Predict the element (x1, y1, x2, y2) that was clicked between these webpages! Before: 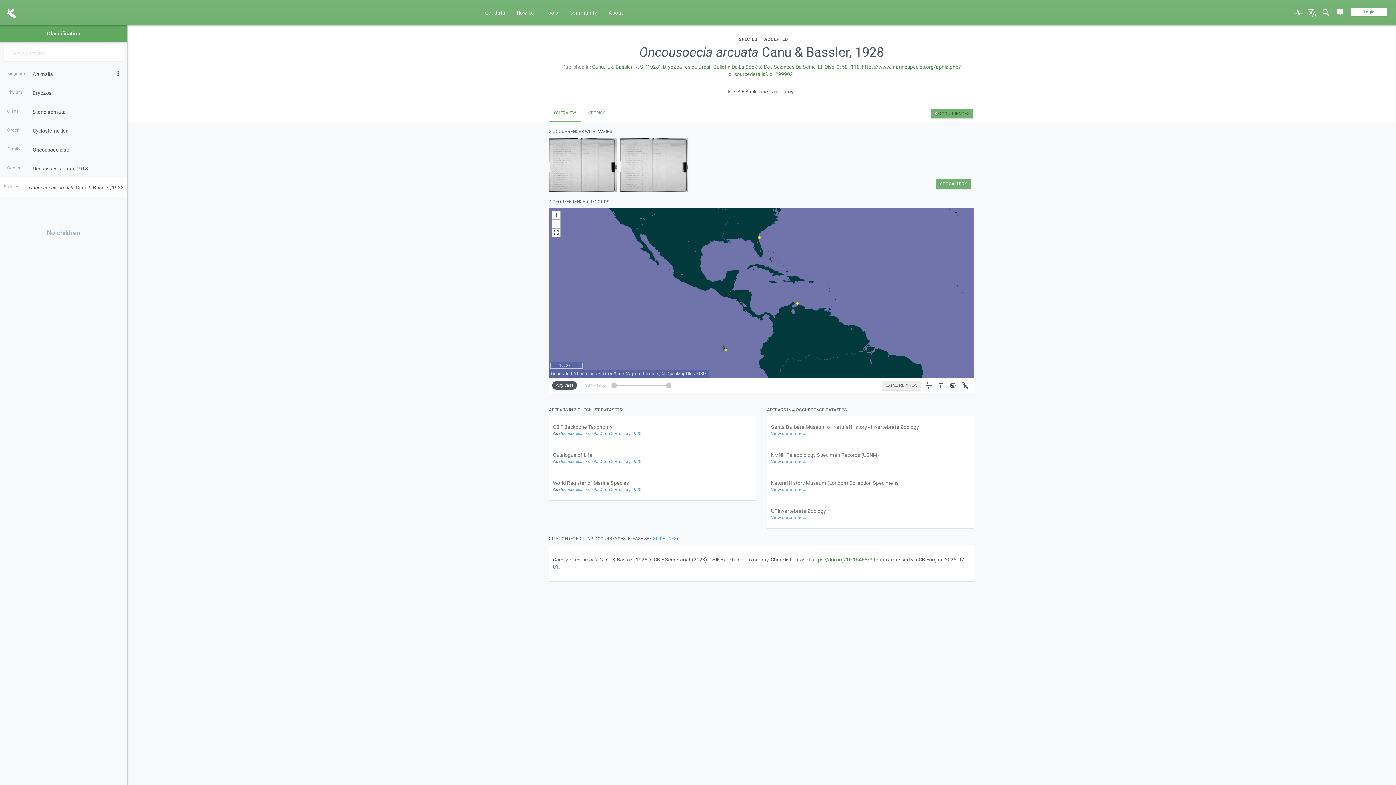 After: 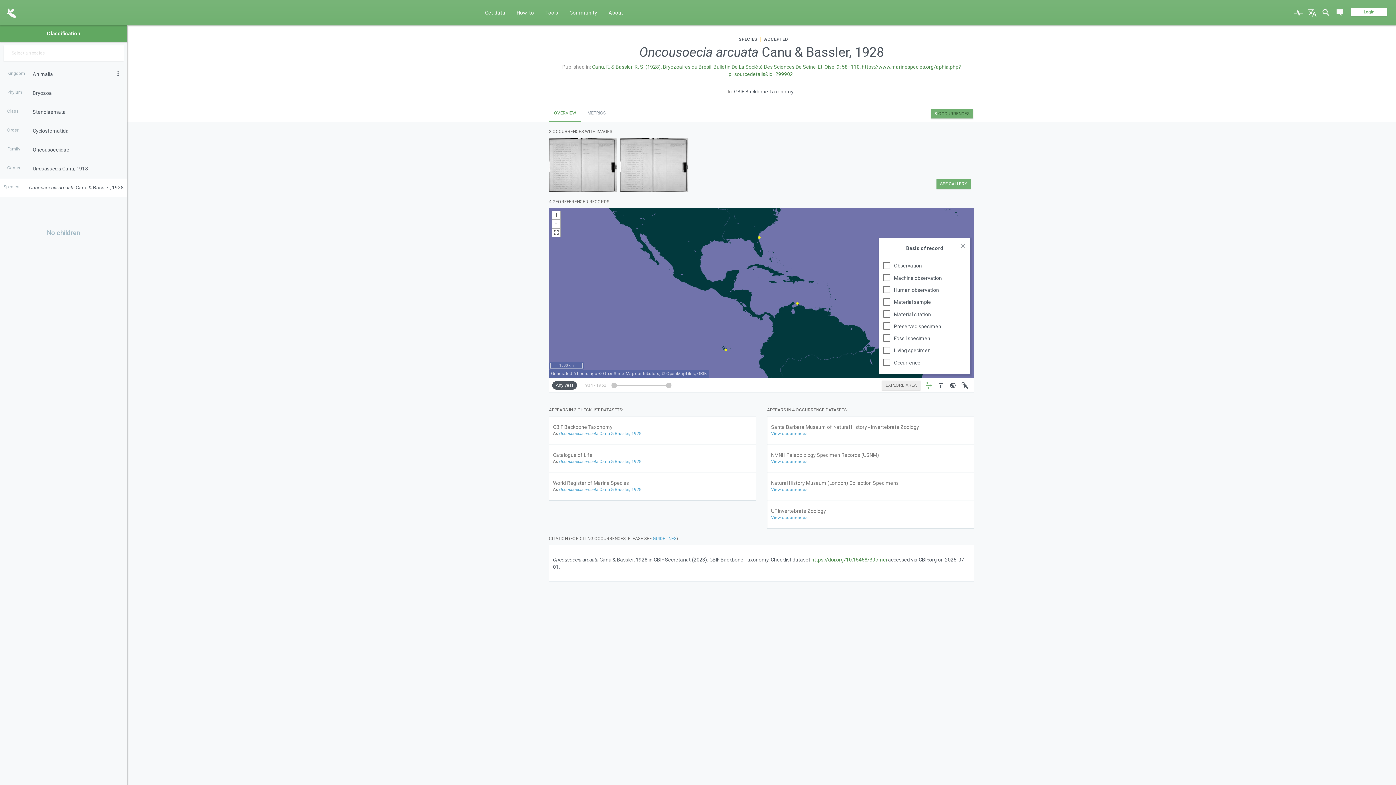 Action: bbox: (923, 378, 934, 392)